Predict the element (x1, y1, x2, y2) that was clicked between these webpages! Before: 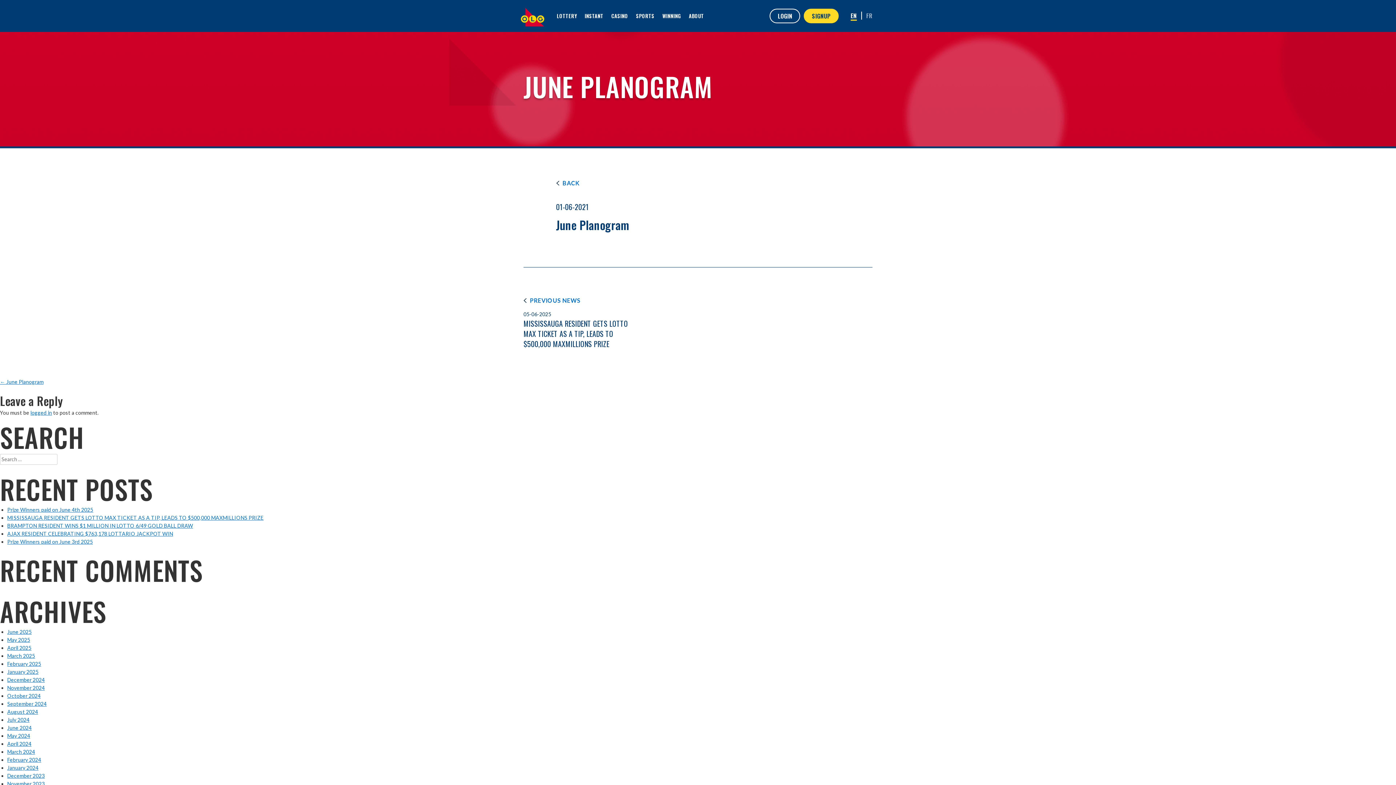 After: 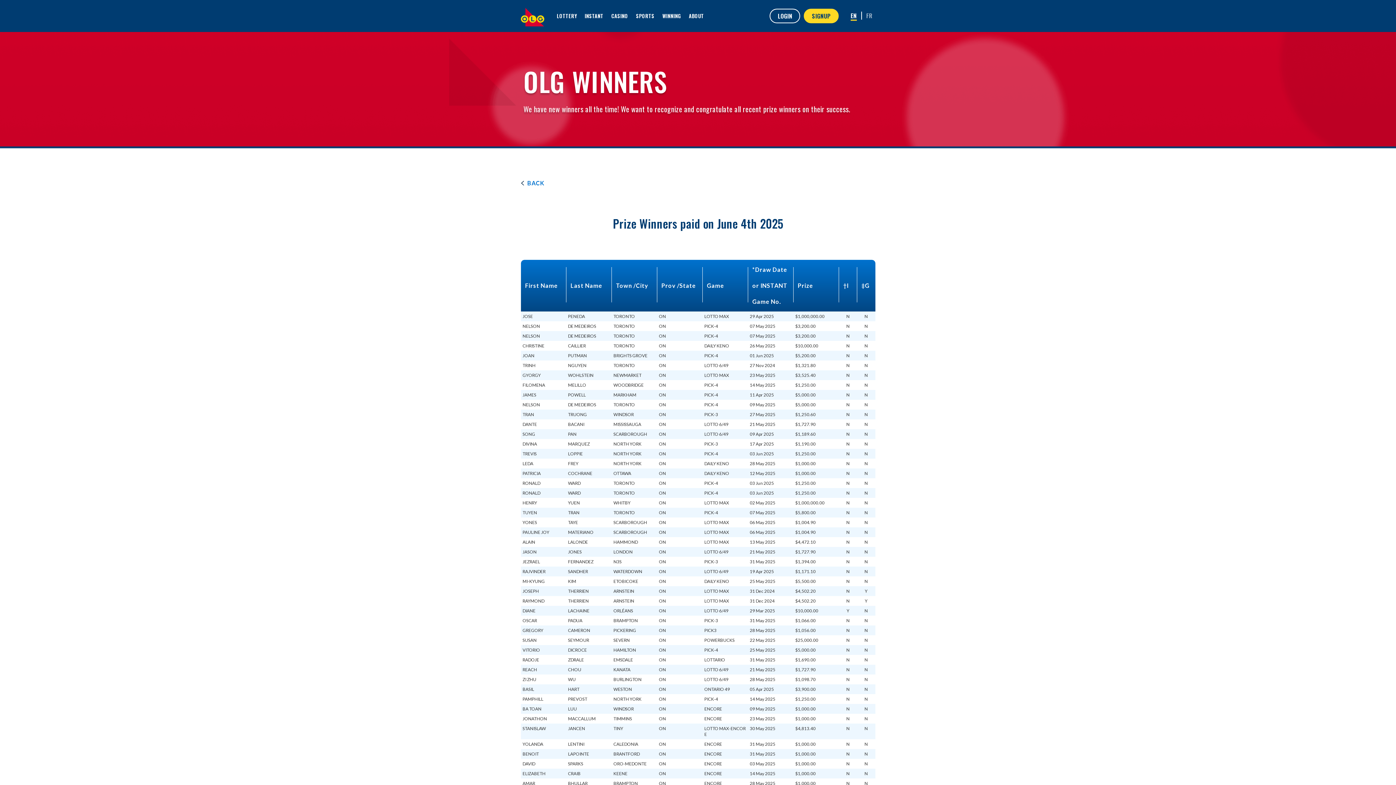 Action: label: Prize Winners paid on June 4th 2025 bbox: (7, 506, 93, 513)